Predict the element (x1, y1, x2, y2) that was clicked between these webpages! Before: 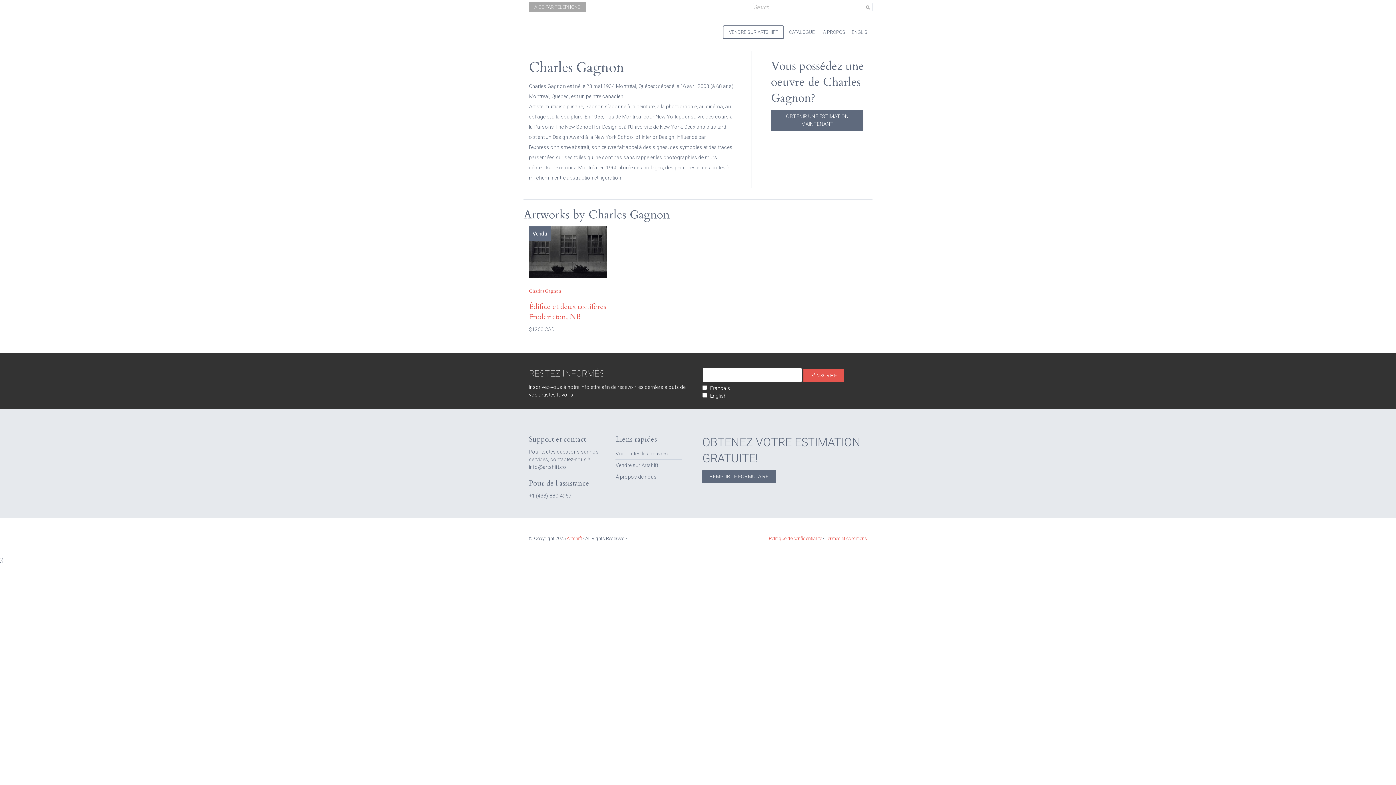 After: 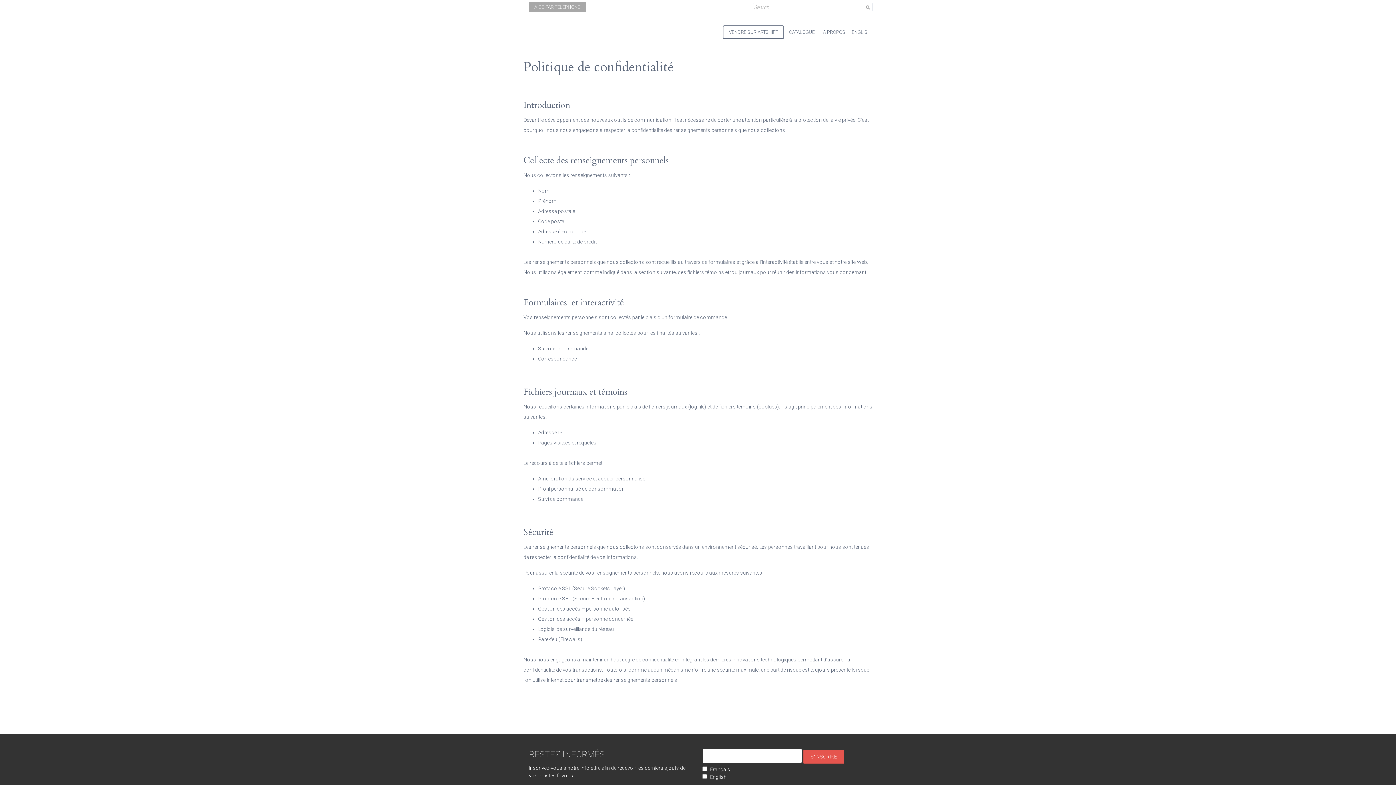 Action: label: Politique de confidentialité bbox: (769, 536, 822, 541)